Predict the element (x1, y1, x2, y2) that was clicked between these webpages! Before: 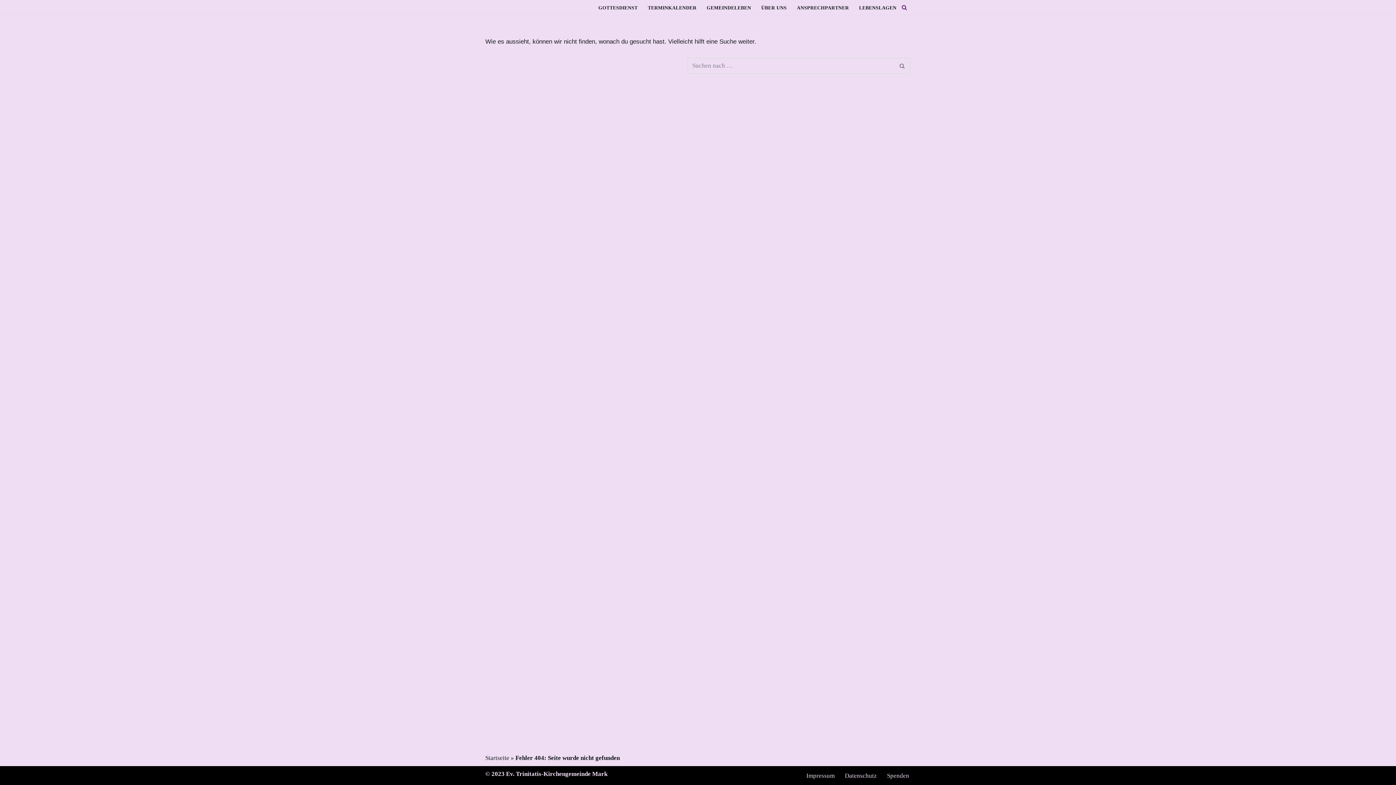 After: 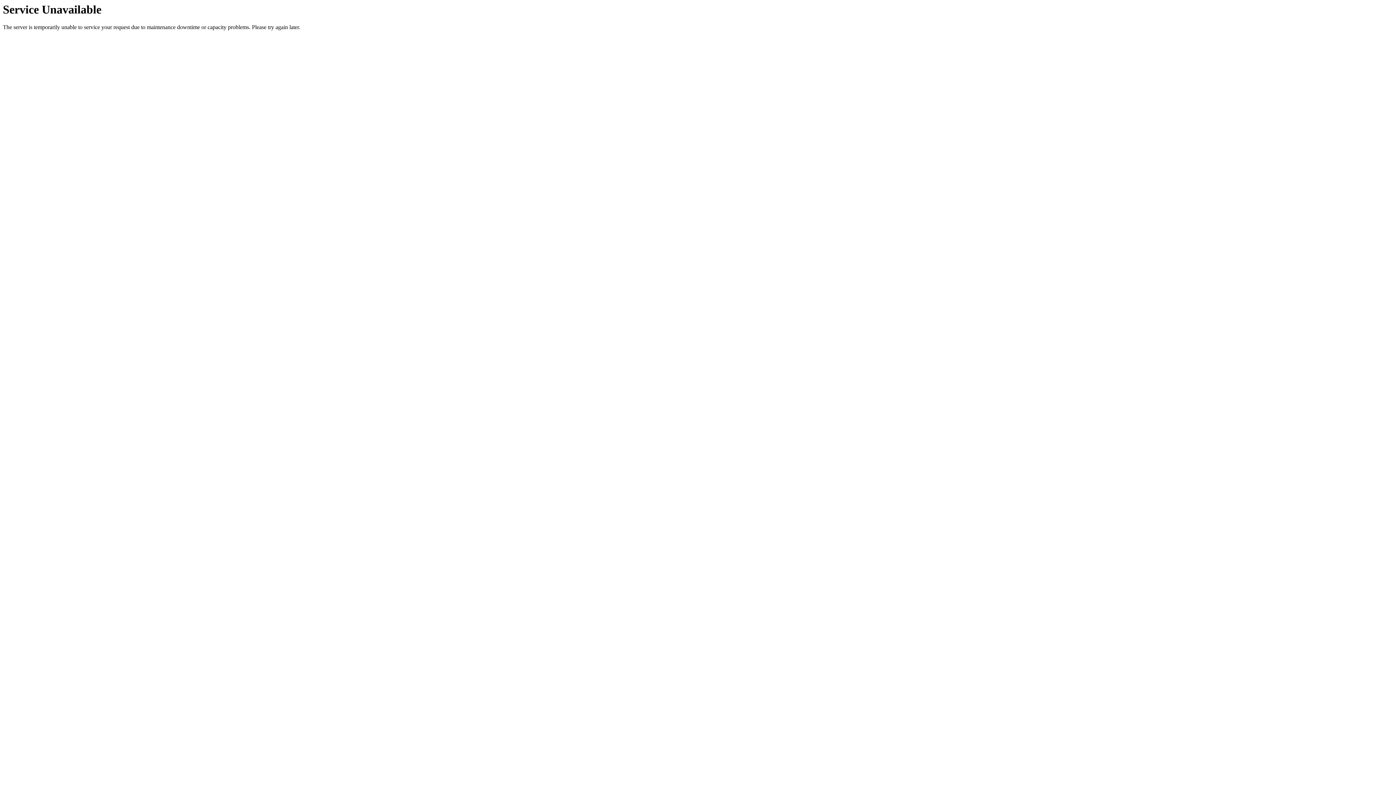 Action: bbox: (648, 2, 696, 12) label: TERMINKALENDER